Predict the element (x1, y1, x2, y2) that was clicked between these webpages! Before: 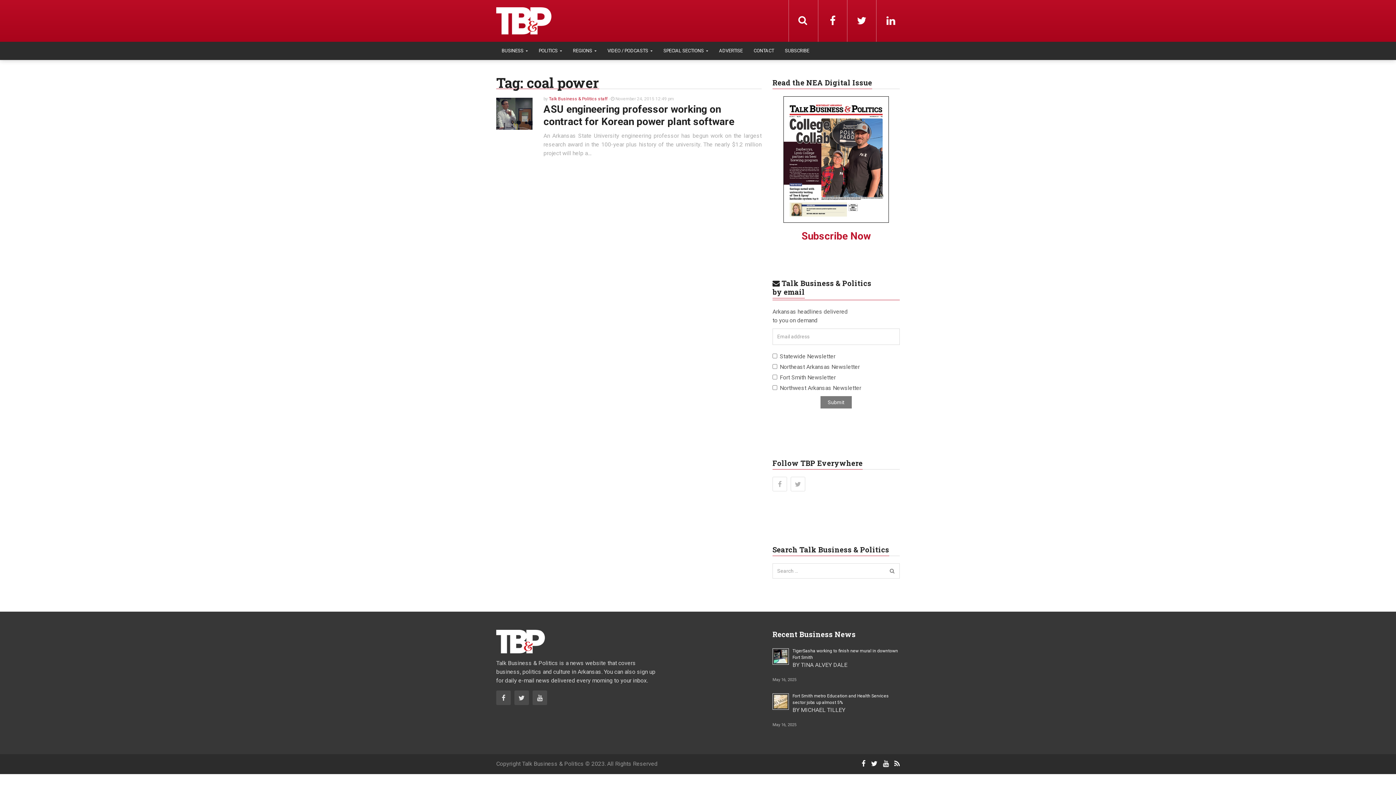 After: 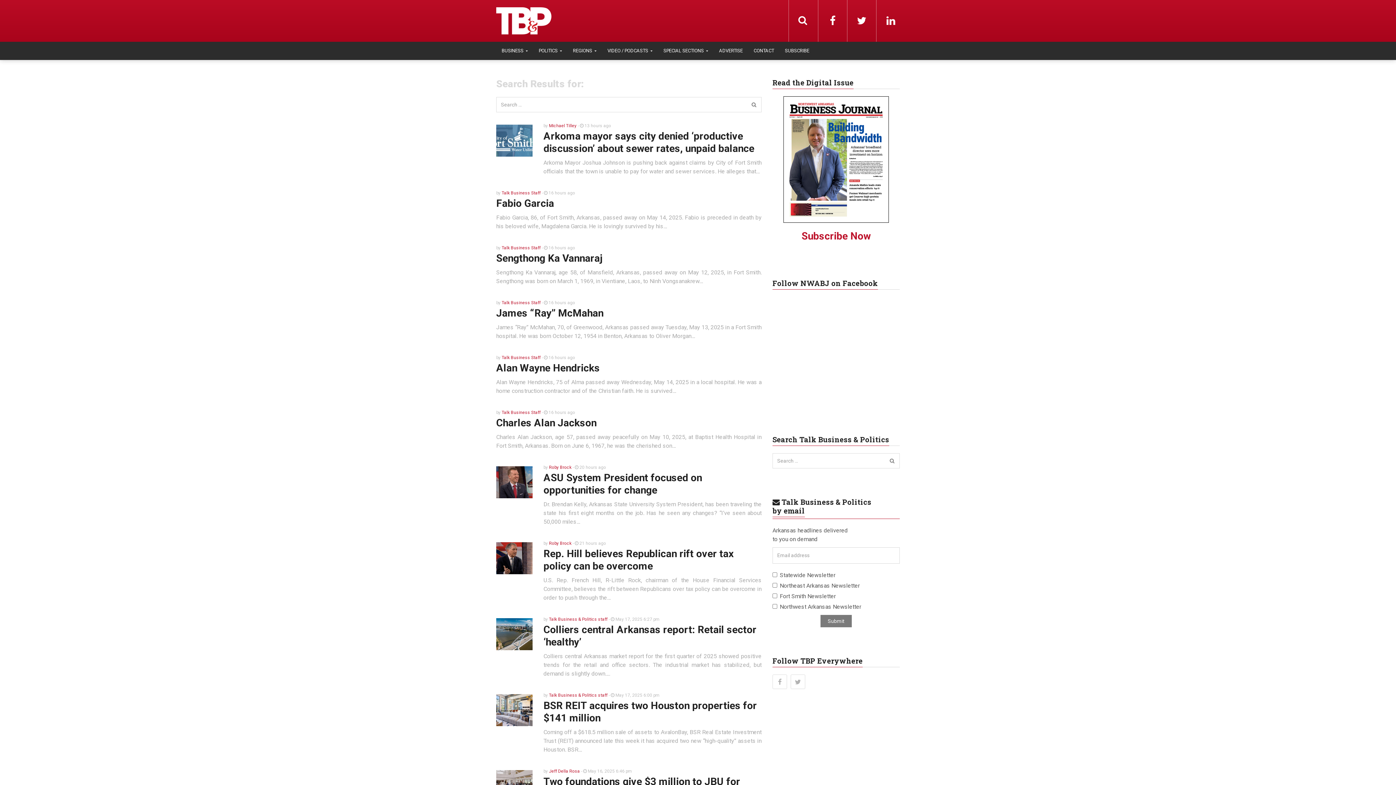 Action: bbox: (885, 563, 899, 578)